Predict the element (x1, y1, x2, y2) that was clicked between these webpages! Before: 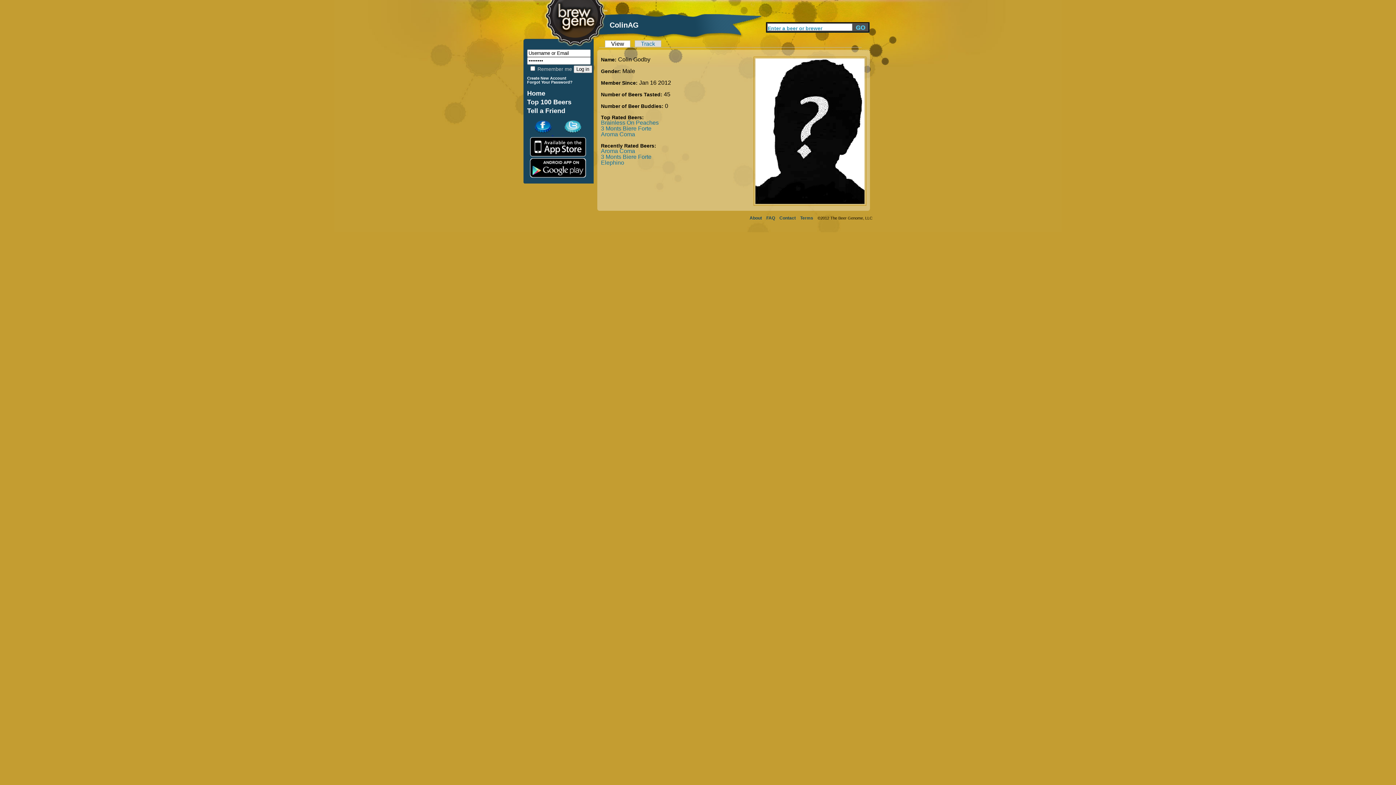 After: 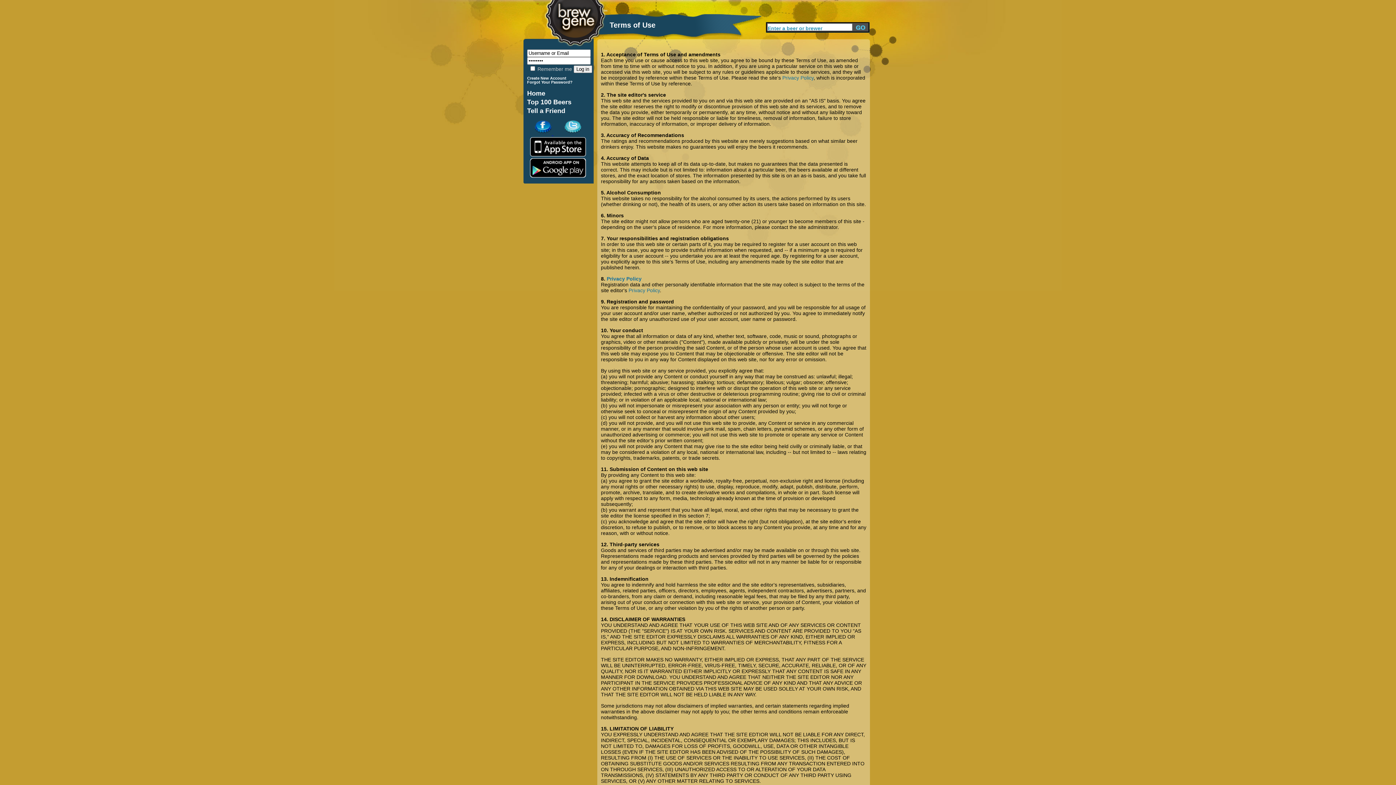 Action: label: Terms bbox: (800, 215, 813, 220)